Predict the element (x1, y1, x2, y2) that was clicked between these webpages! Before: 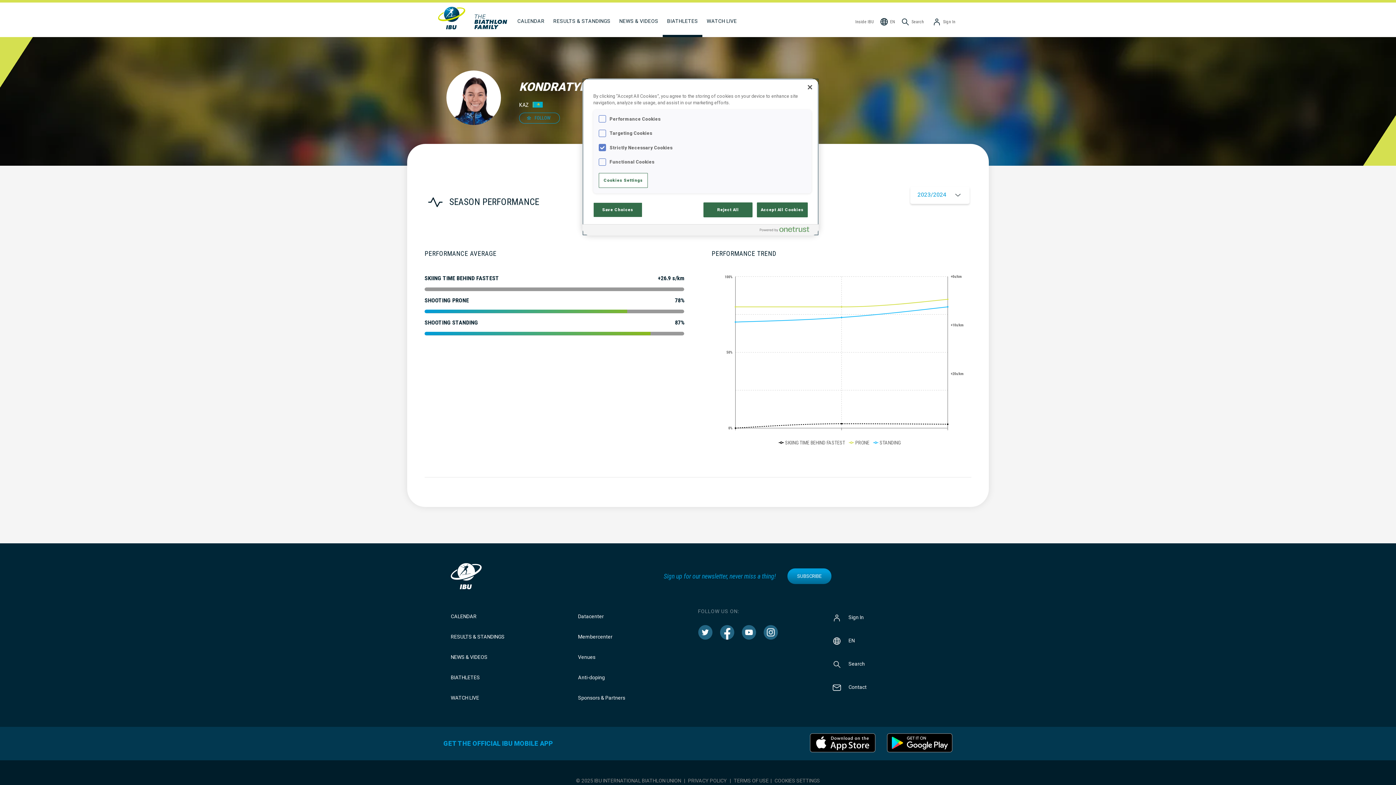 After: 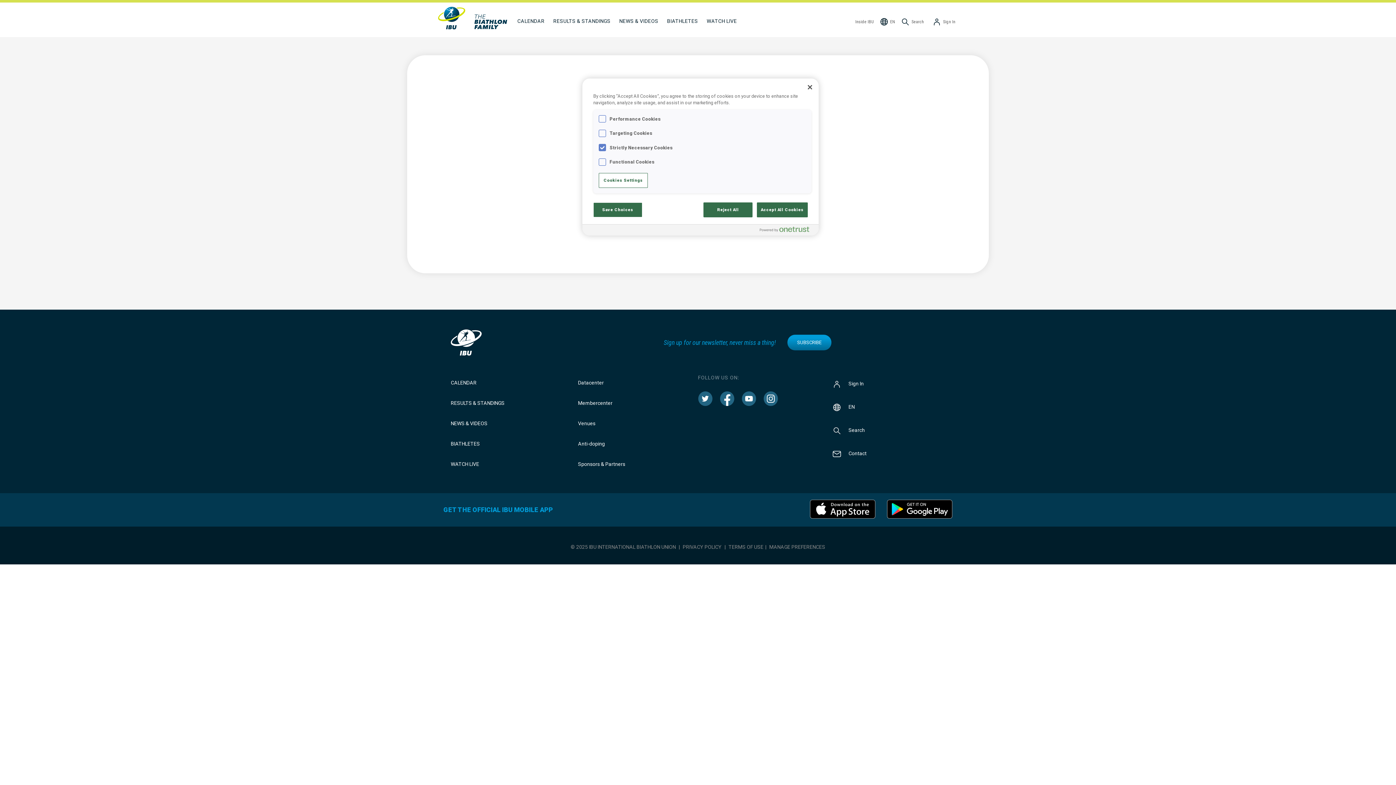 Action: bbox: (899, 3, 925, 37) label: Search